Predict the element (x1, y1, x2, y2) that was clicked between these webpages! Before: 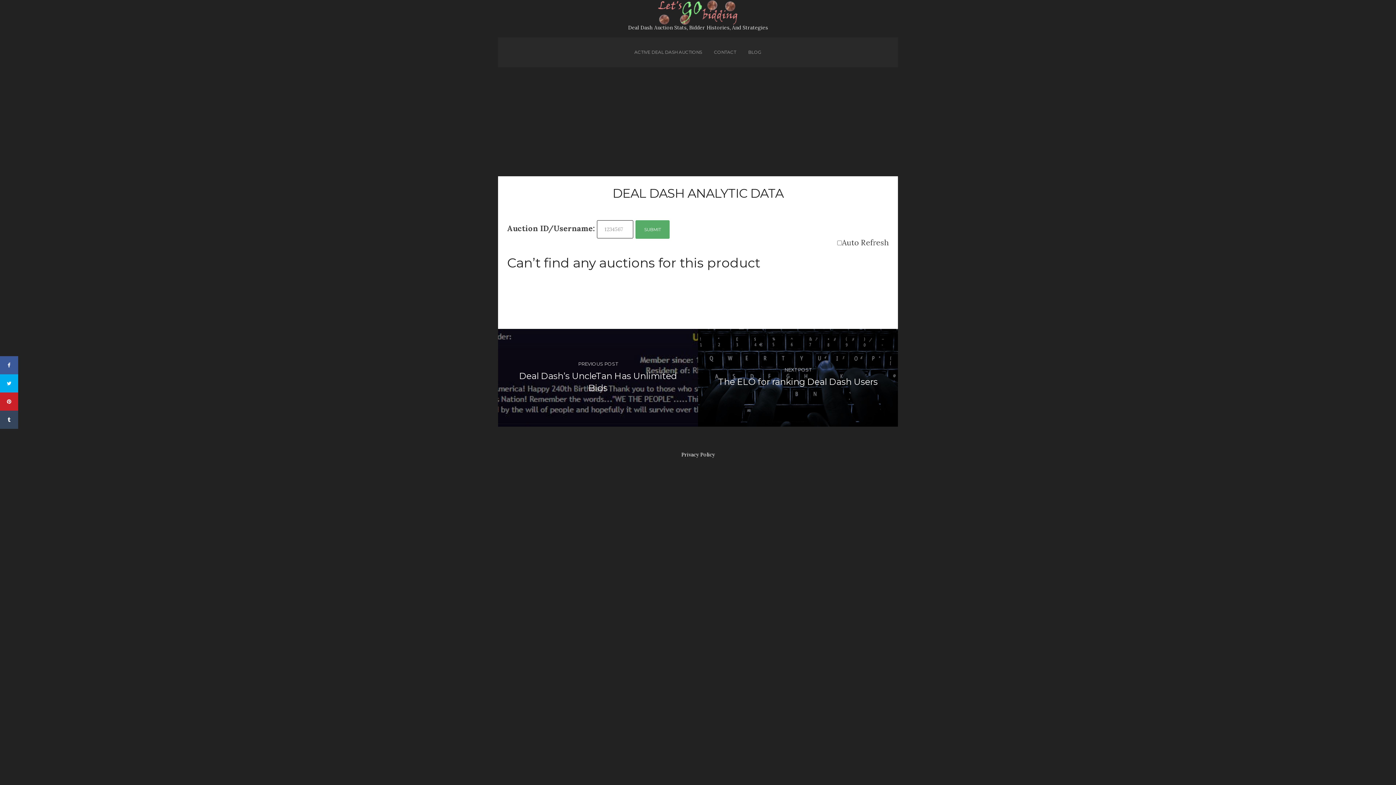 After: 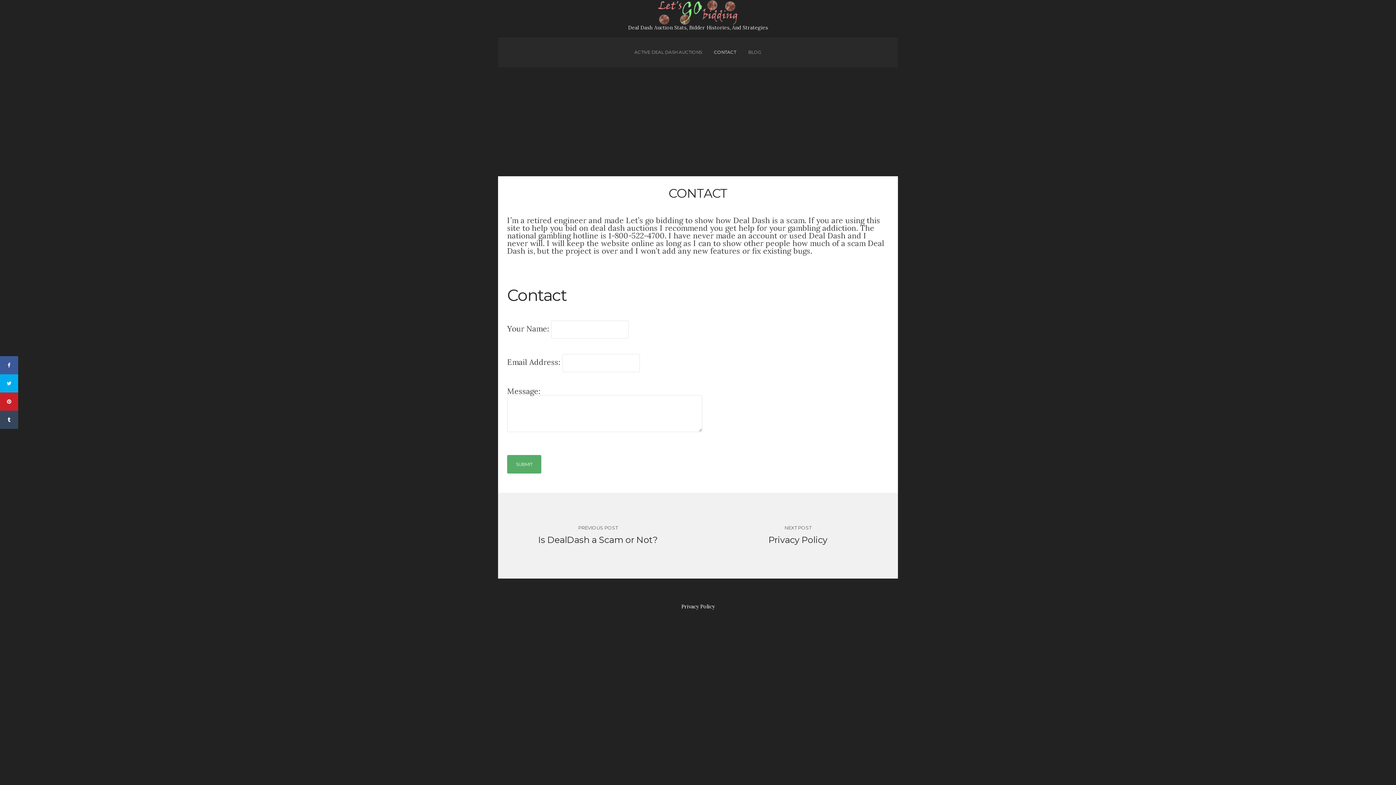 Action: label: CONTACT bbox: (714, 37, 736, 67)